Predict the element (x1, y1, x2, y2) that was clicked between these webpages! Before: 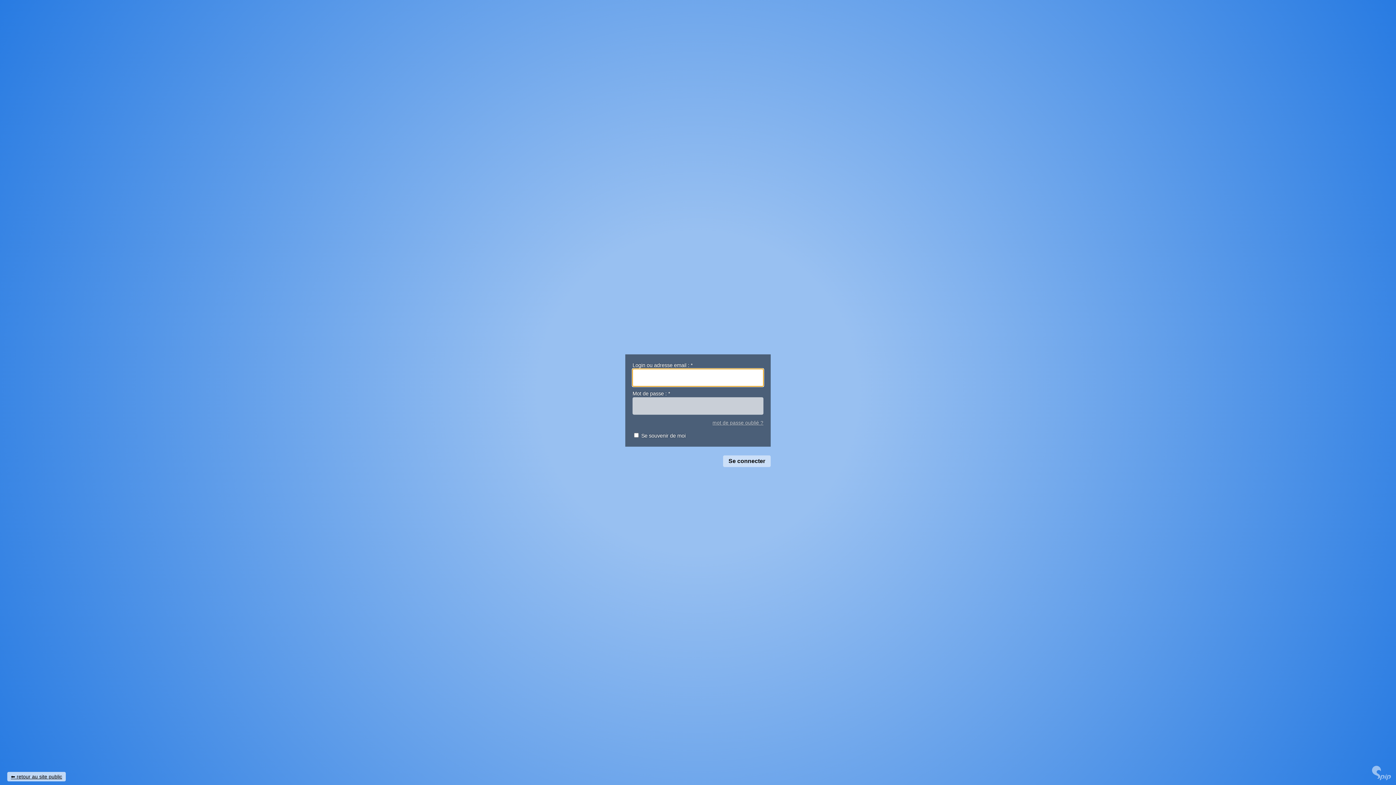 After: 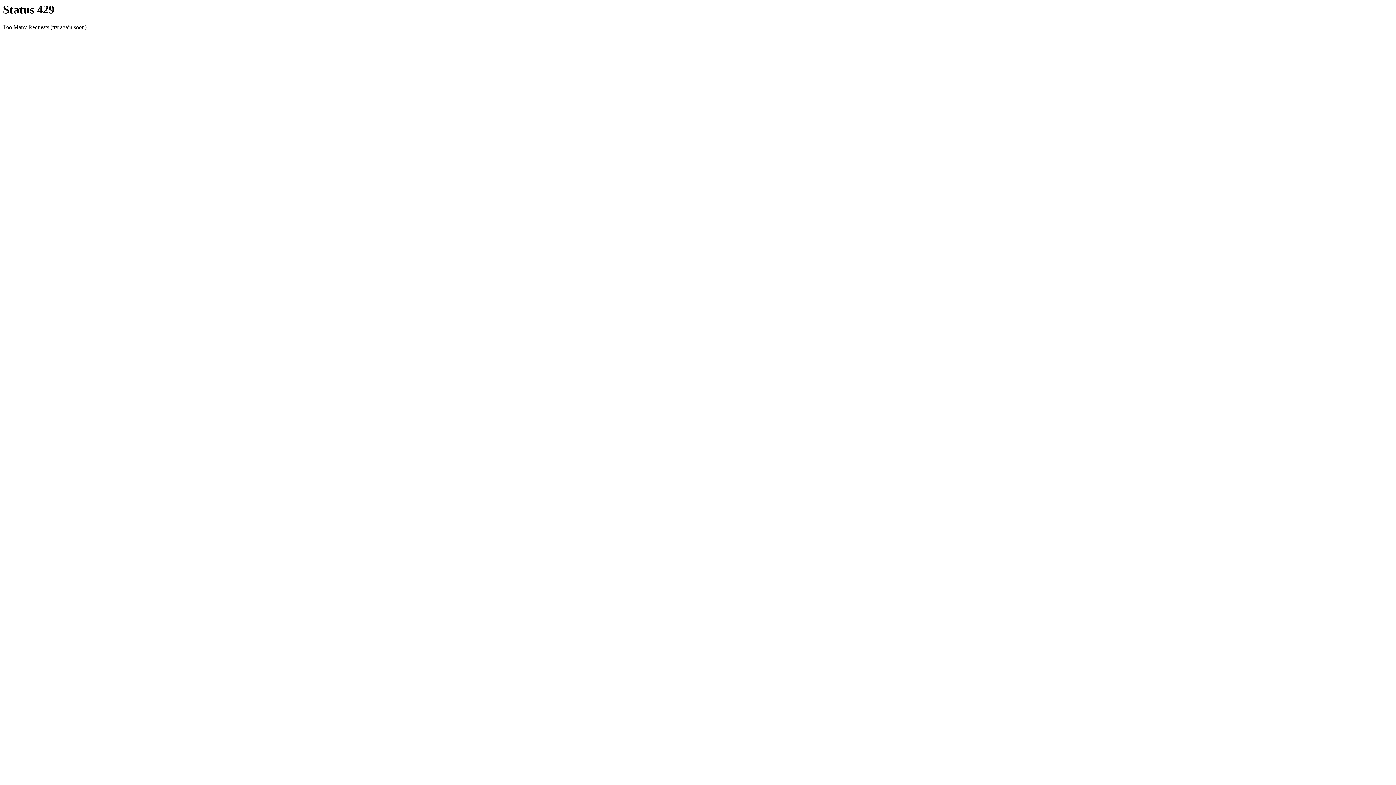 Action: bbox: (712, 420, 763, 425) label: mot de passe oublié ?